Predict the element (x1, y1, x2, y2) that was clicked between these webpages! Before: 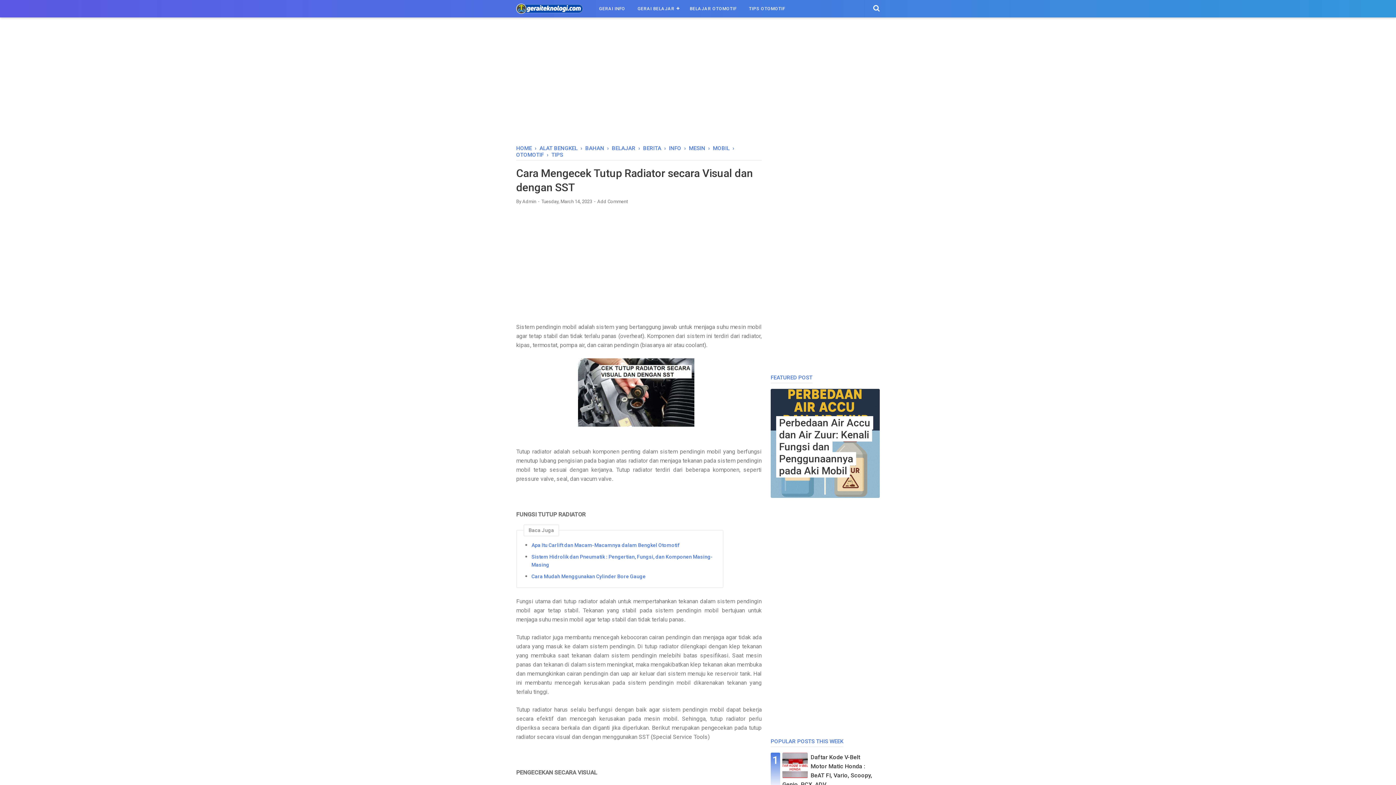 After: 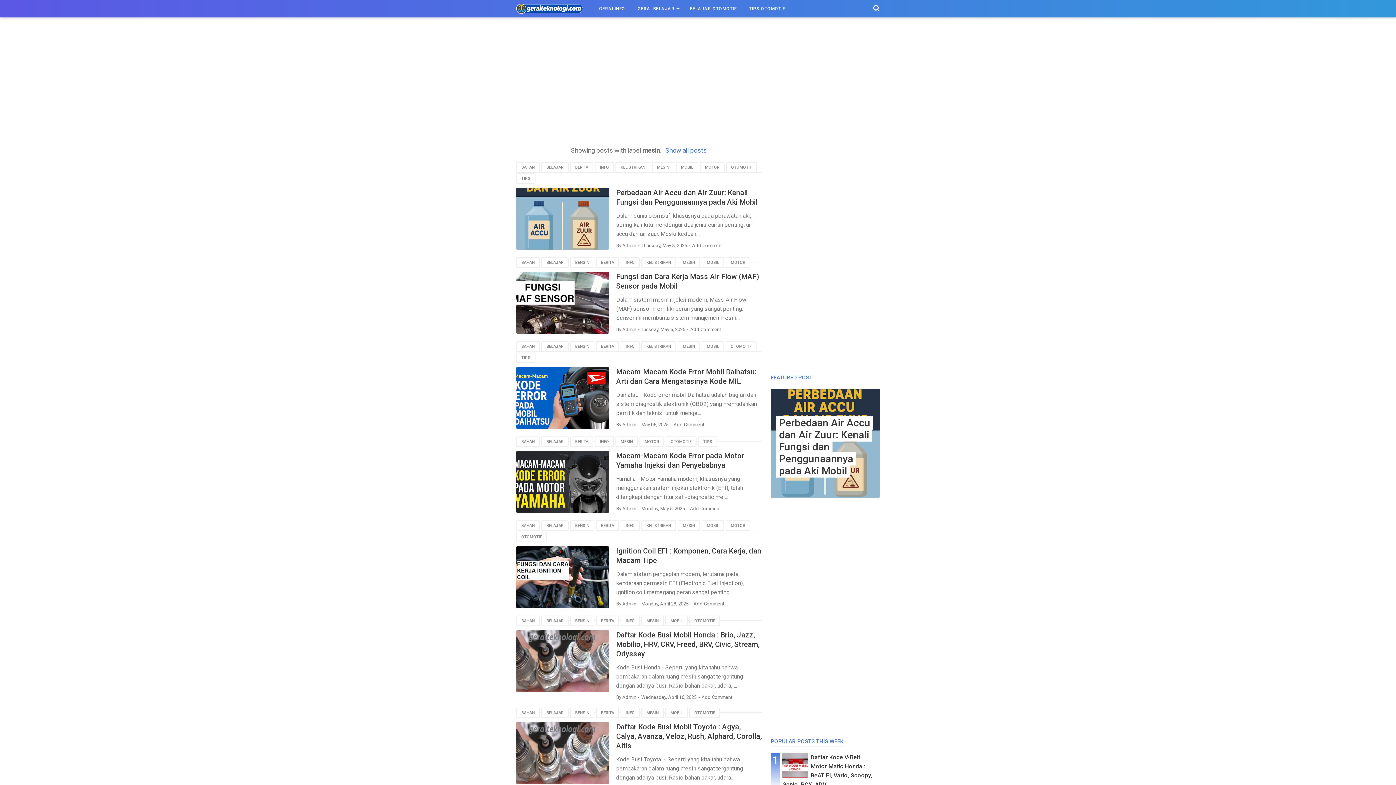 Action: label: MESIN  bbox: (689, 145, 706, 151)